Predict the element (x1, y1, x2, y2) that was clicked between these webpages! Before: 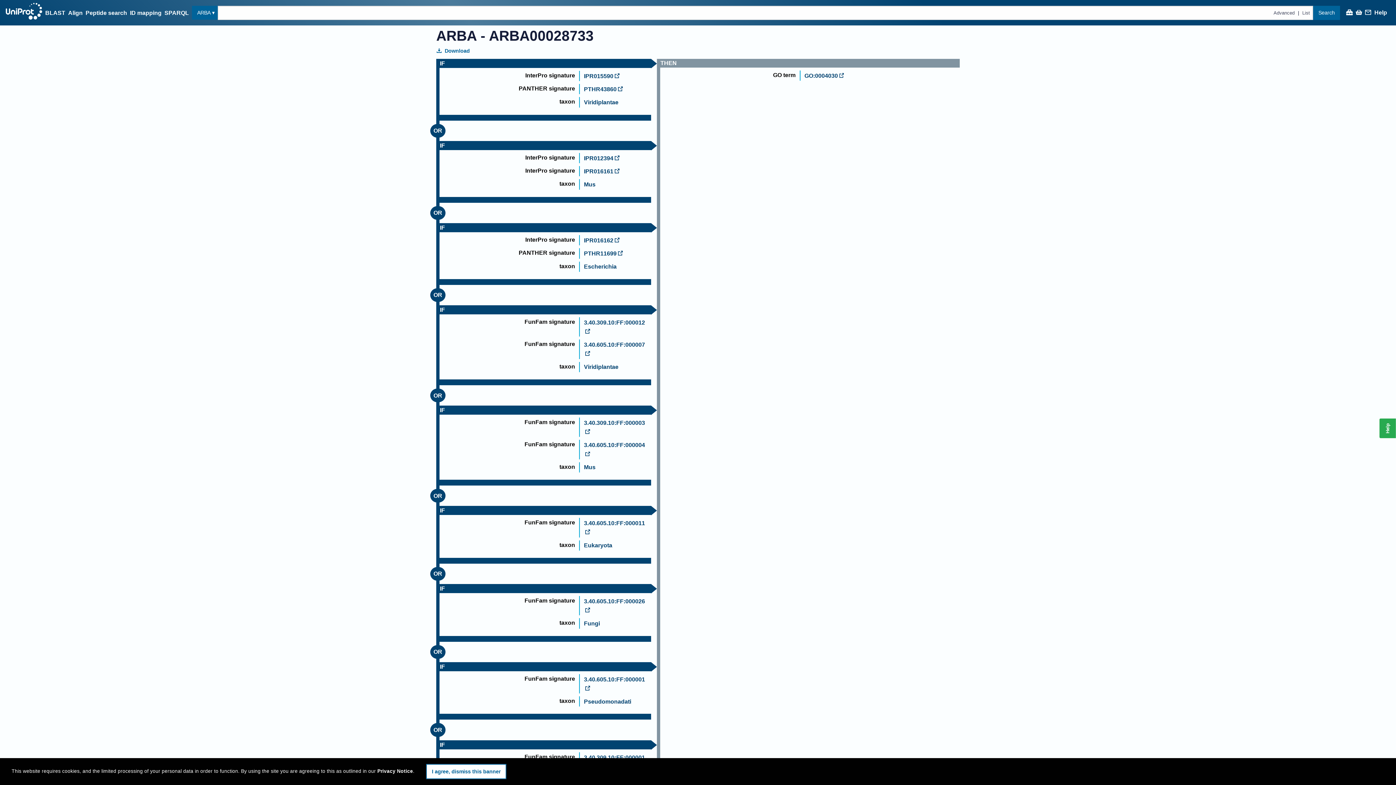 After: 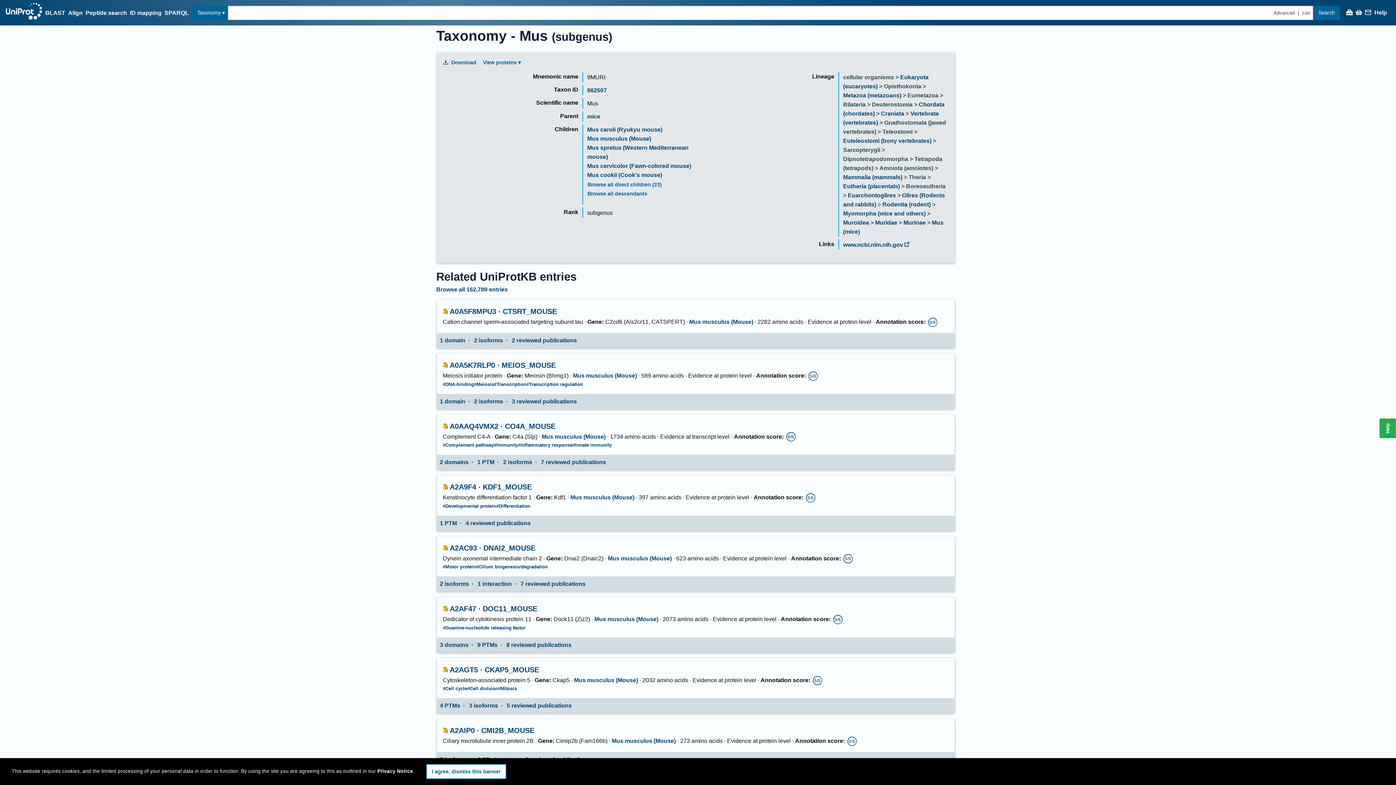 Action: bbox: (584, 181, 595, 187) label: Mus